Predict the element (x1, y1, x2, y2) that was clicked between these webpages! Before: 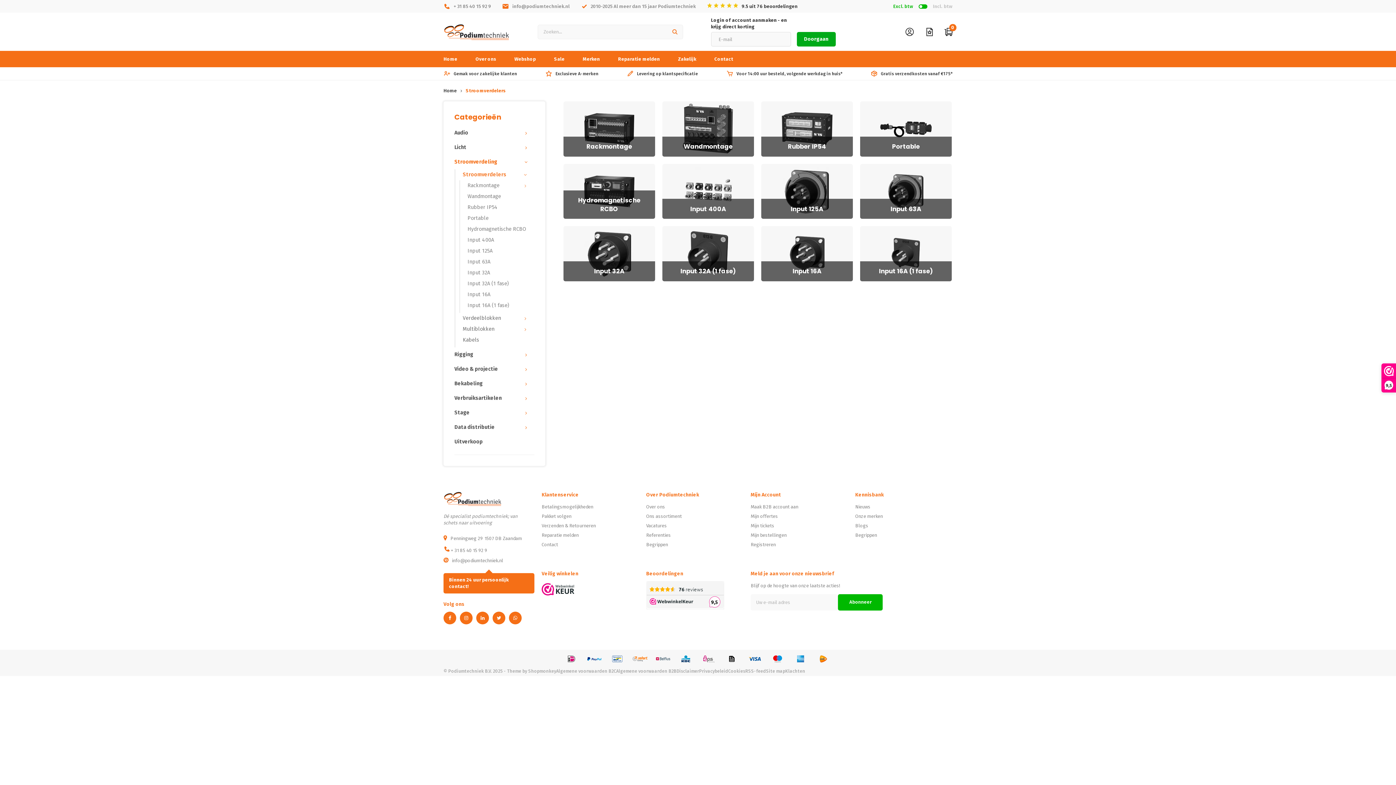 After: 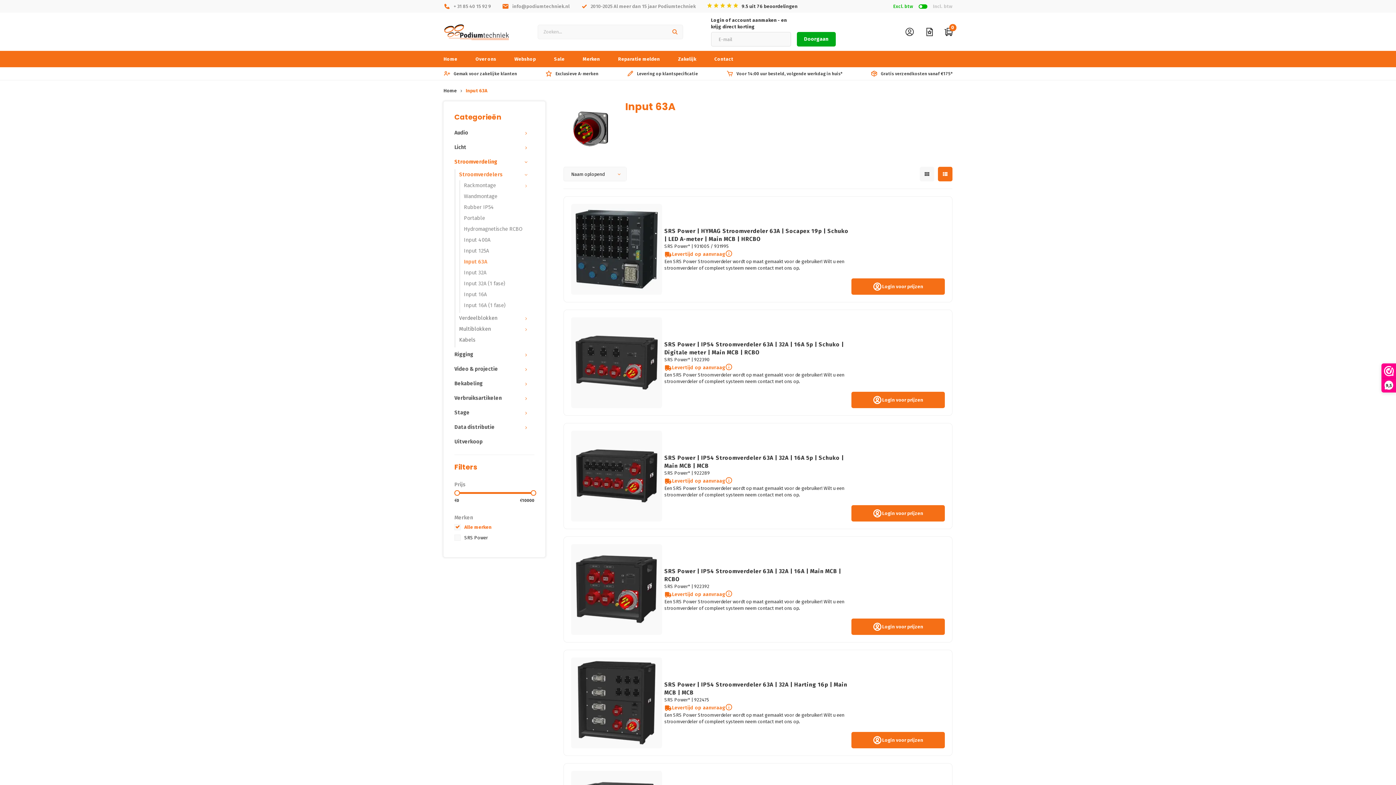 Action: bbox: (860, 163, 952, 218) label: Input 63A